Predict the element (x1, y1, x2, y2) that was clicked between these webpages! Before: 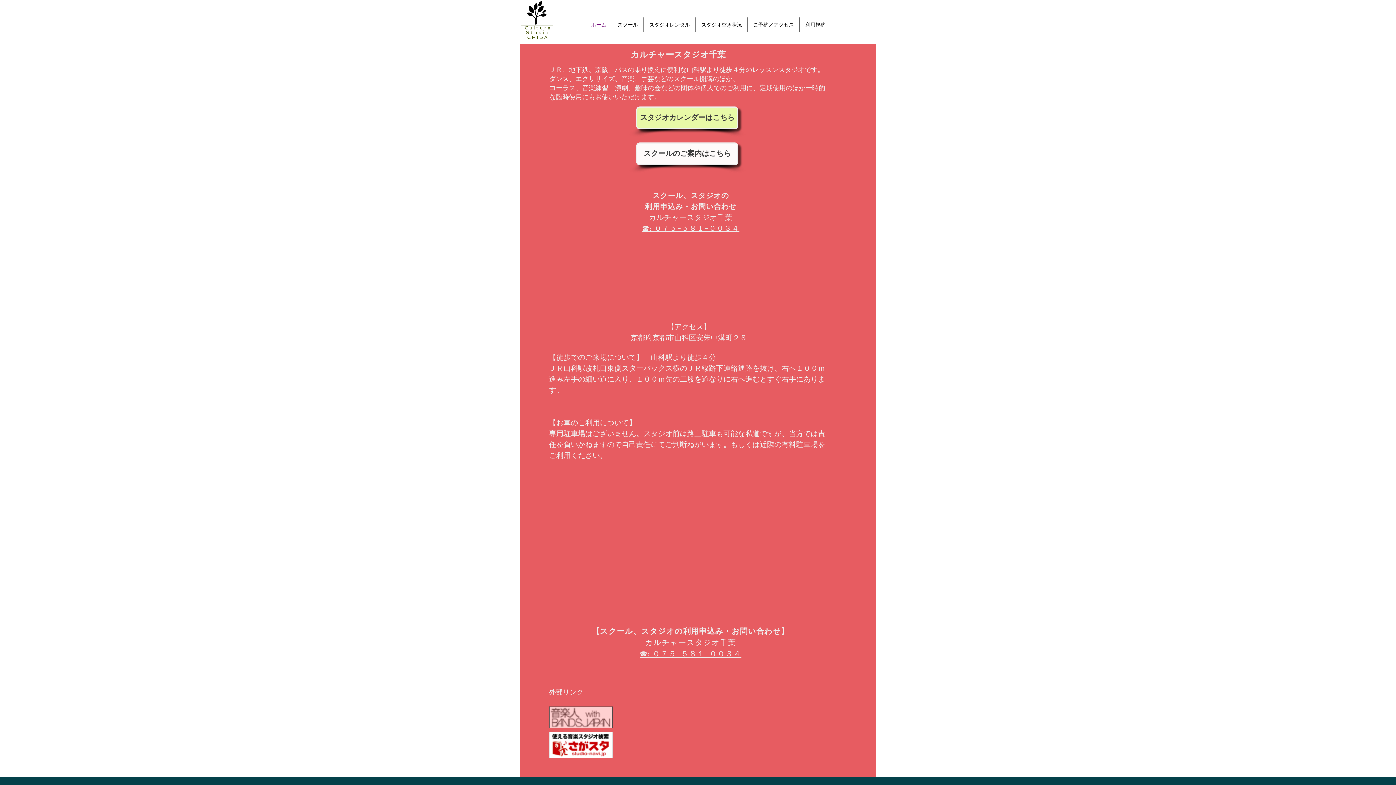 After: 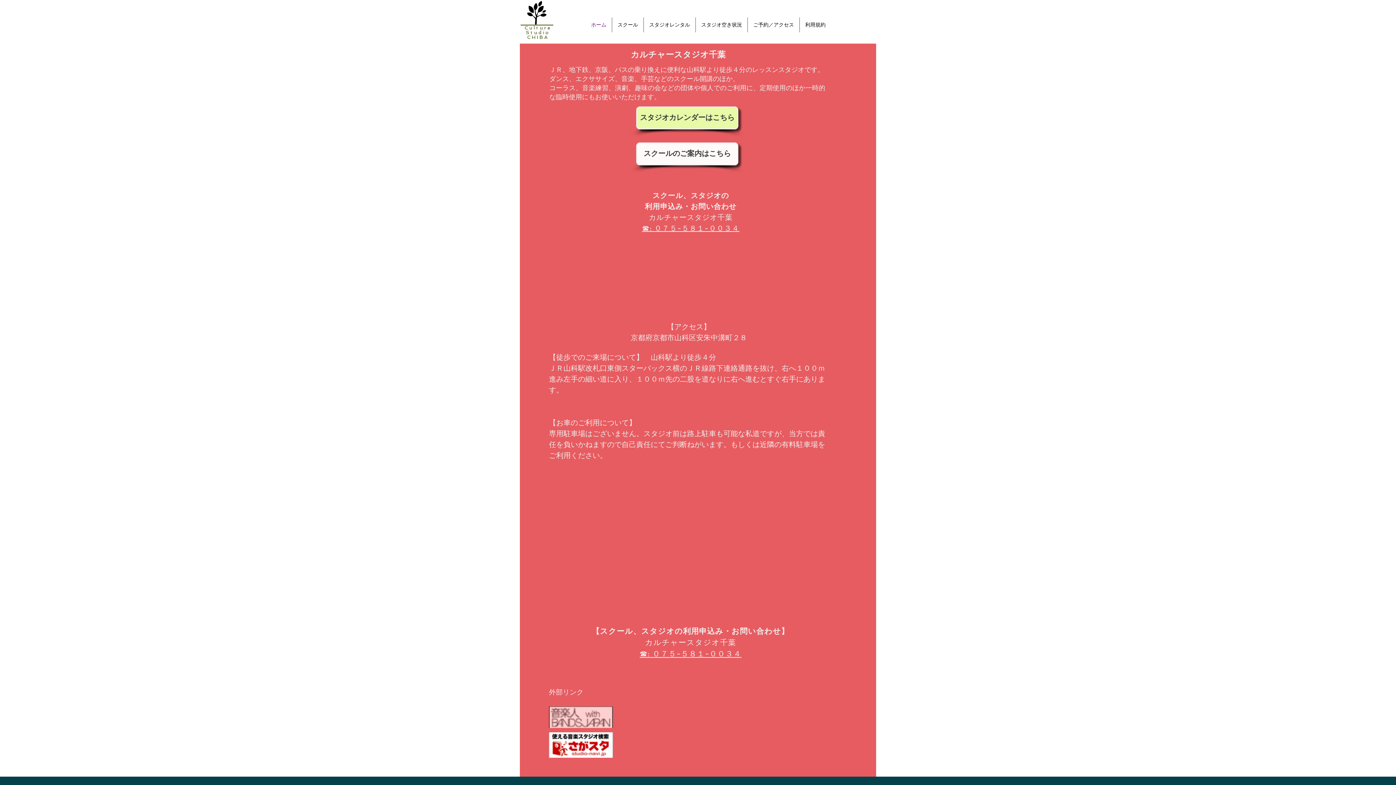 Action: bbox: (639, 649, 741, 658) label: ☎: ０７５-５８１-００３４